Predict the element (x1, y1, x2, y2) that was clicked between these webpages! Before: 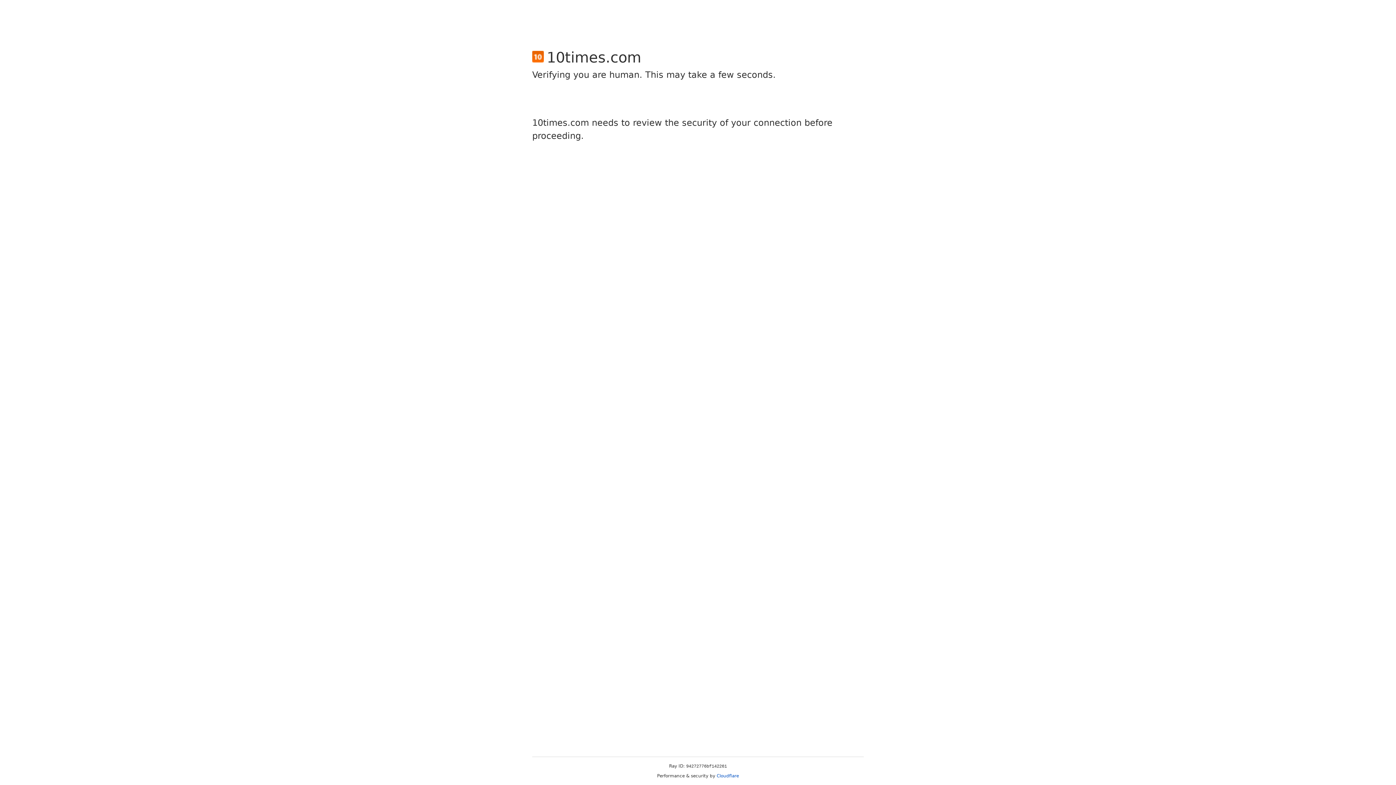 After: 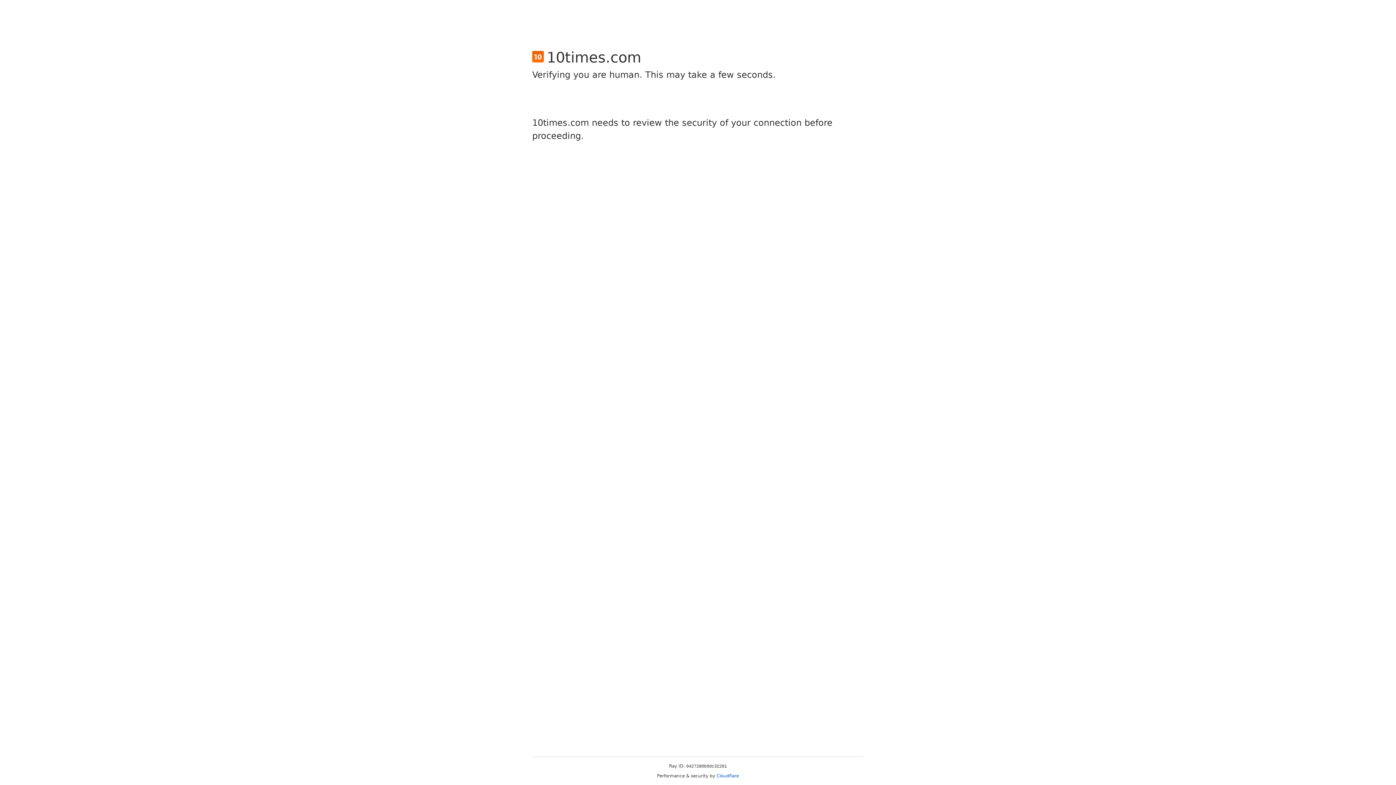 Action: label: Cloudflare bbox: (716, 773, 739, 778)